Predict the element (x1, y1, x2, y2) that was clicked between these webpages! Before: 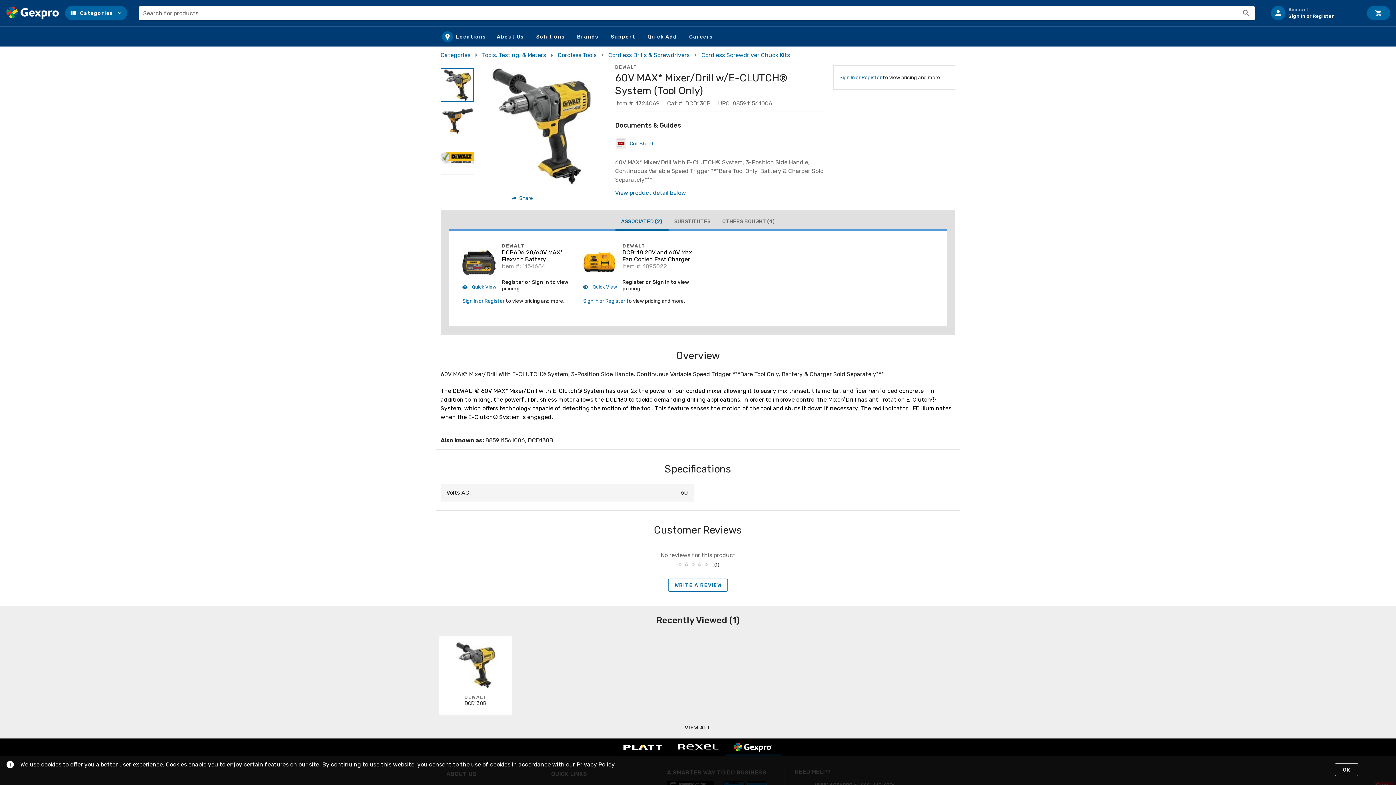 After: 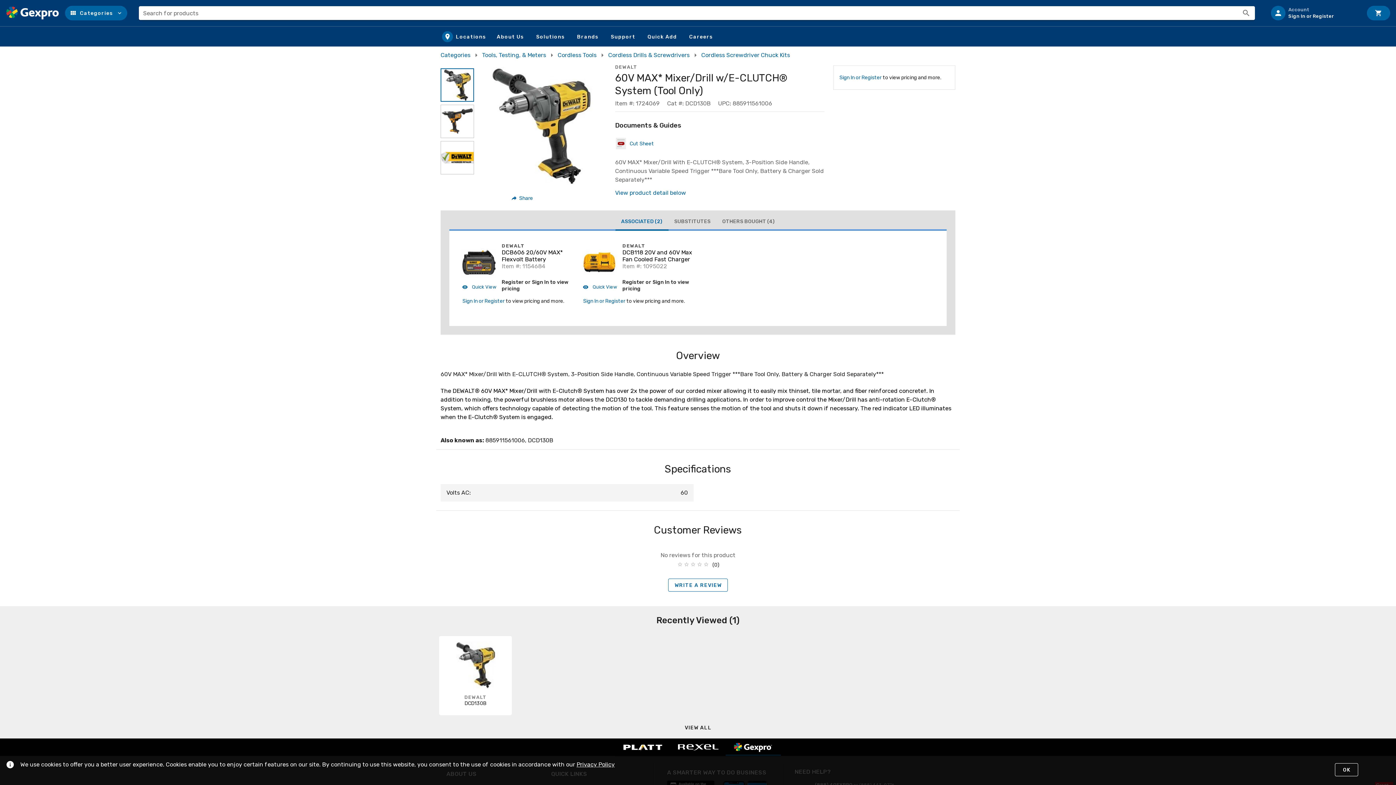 Action: bbox: (615, 136, 654, 150) label: Cut Sheet